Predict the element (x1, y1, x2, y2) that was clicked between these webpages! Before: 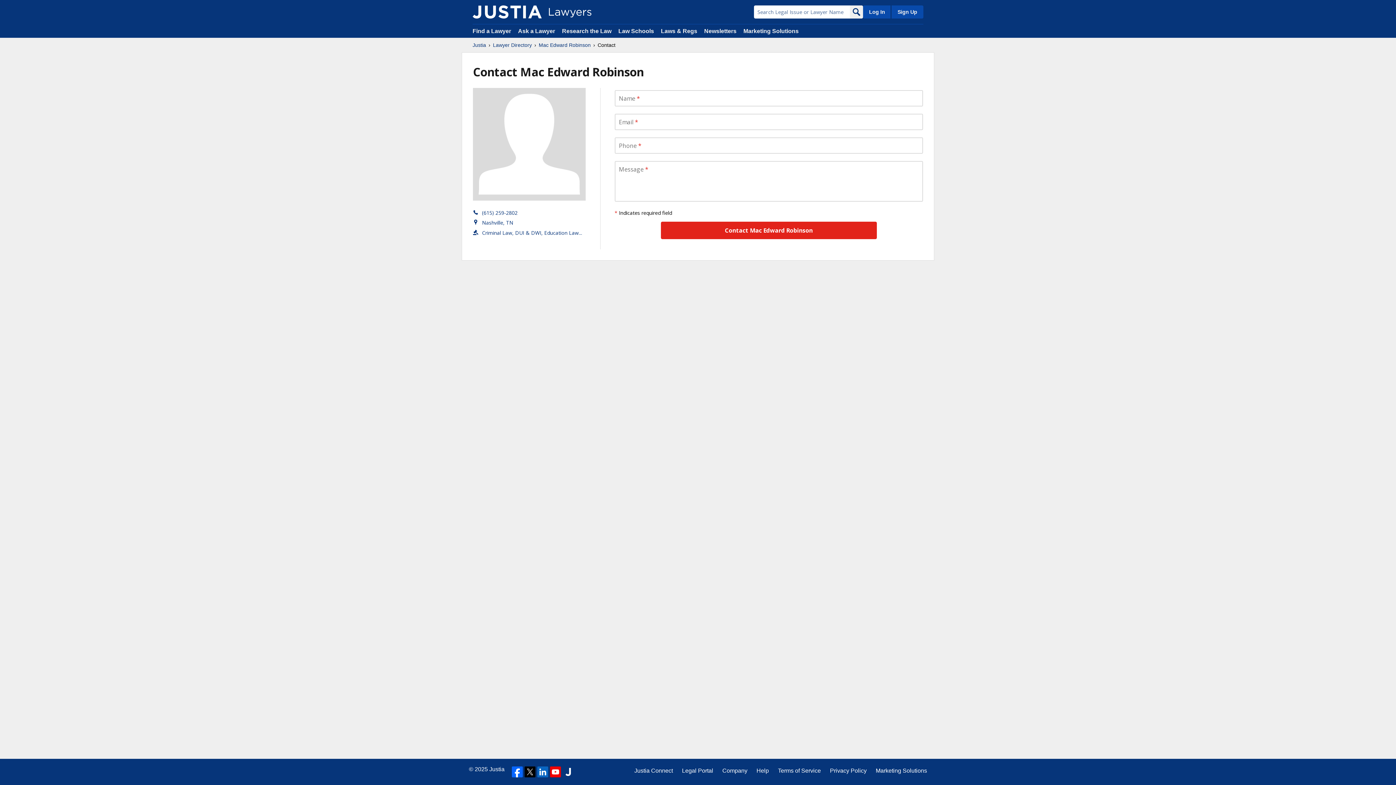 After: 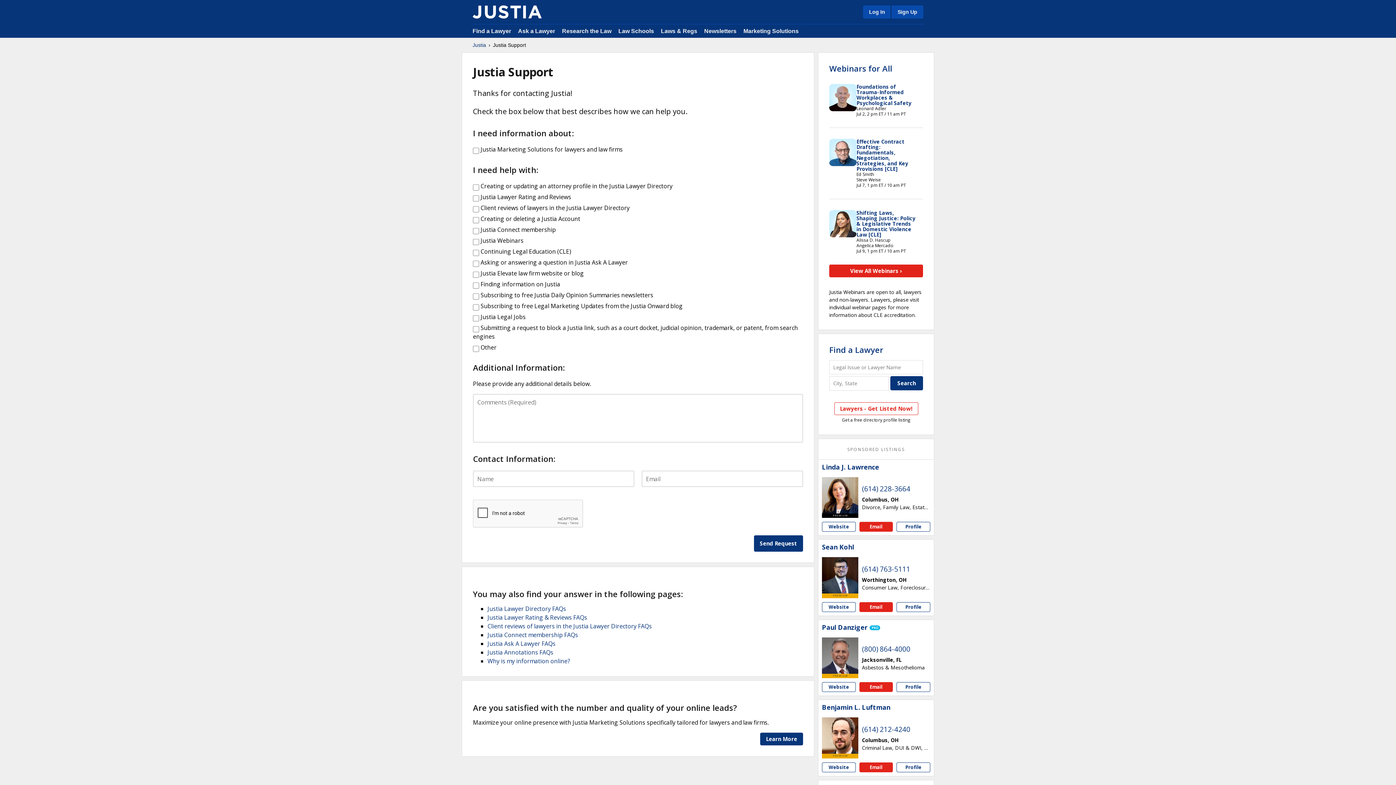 Action: bbox: (756, 766, 769, 775) label: Help